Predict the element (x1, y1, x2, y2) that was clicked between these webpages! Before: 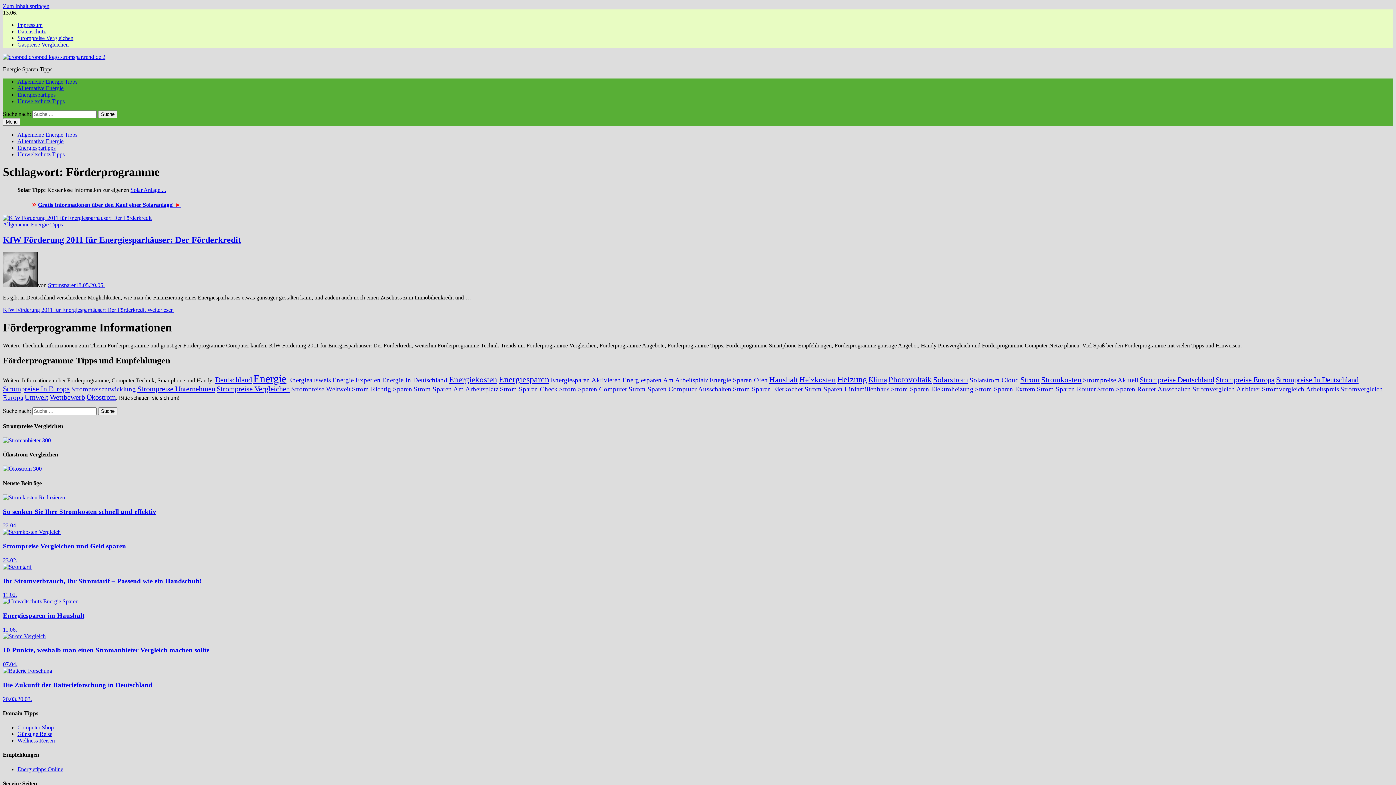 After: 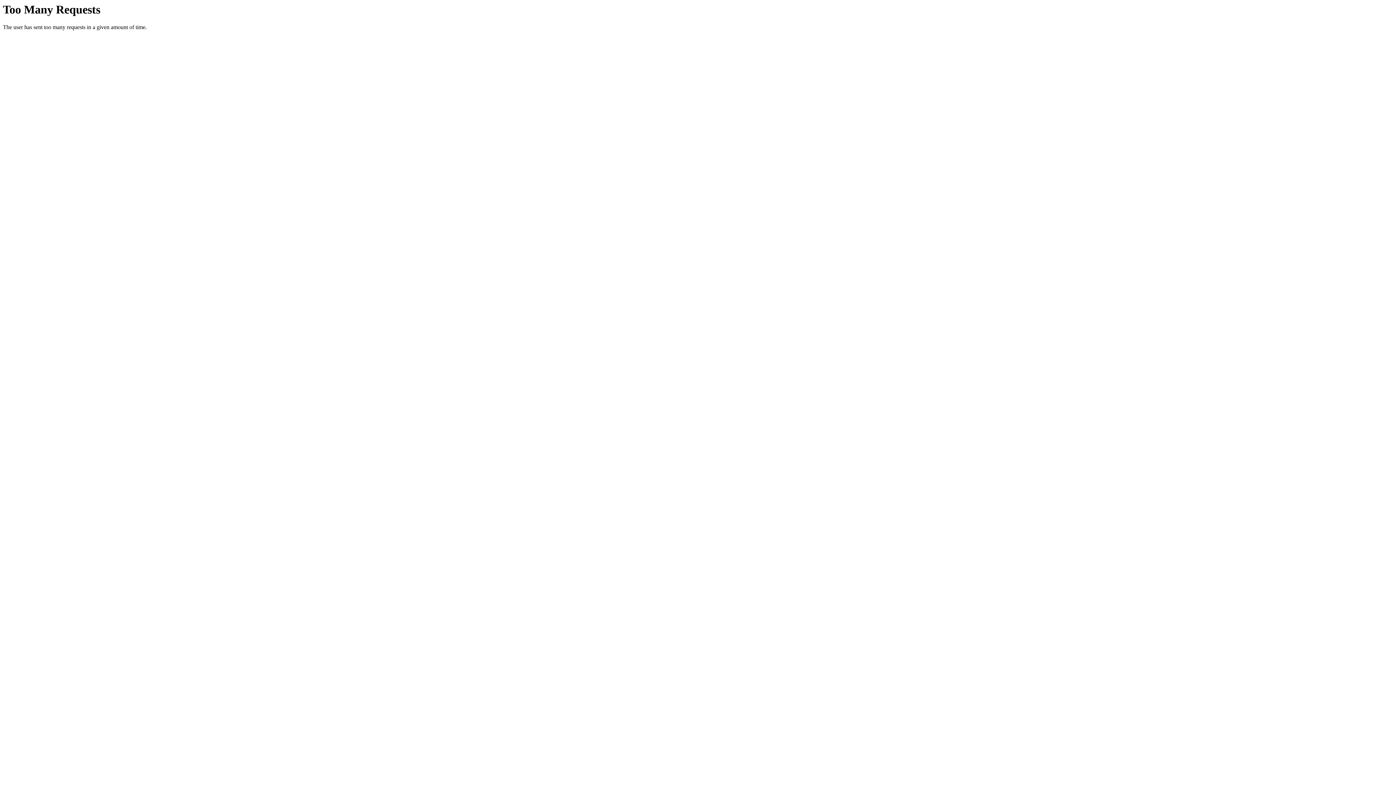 Action: label: Stromvergleich Arbeitspreis (3 Einträge) bbox: (1262, 385, 1339, 393)